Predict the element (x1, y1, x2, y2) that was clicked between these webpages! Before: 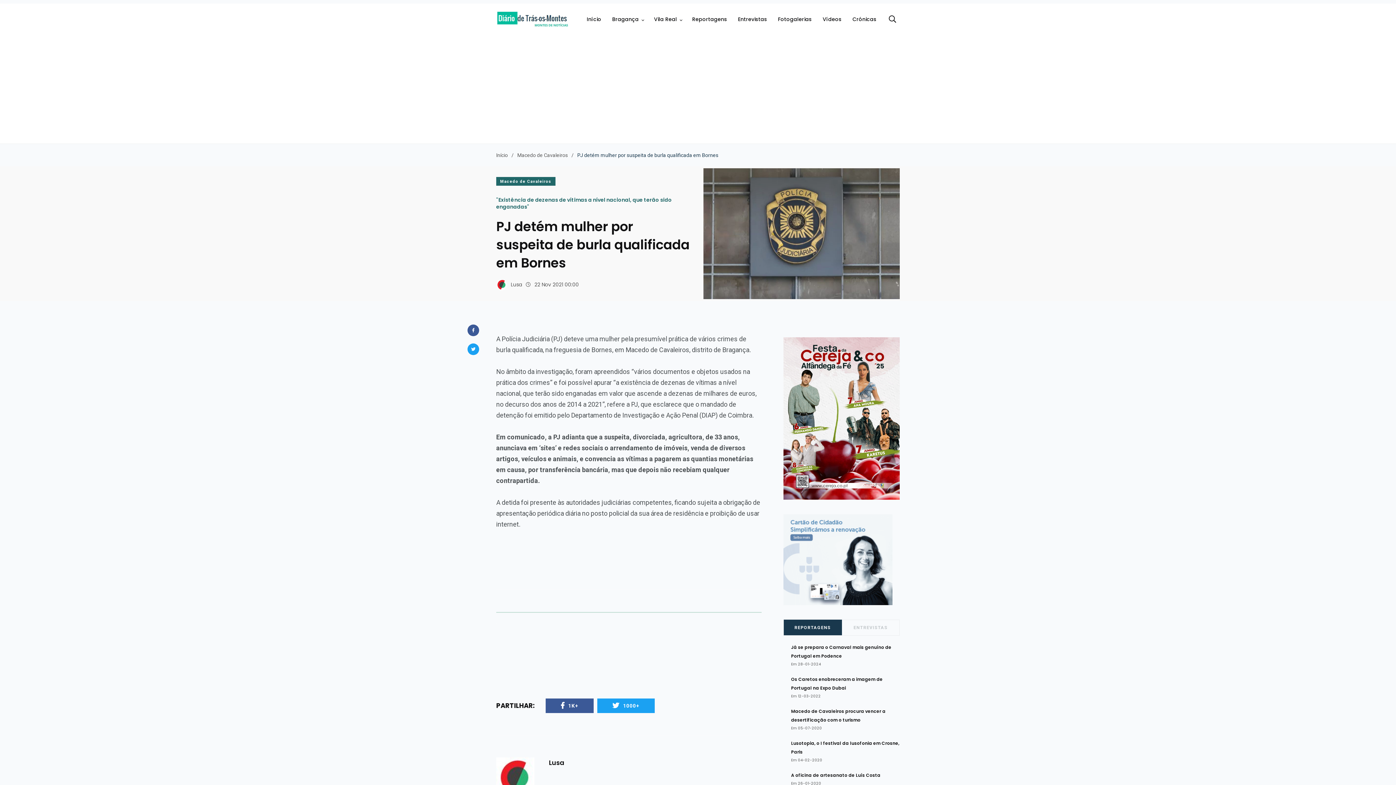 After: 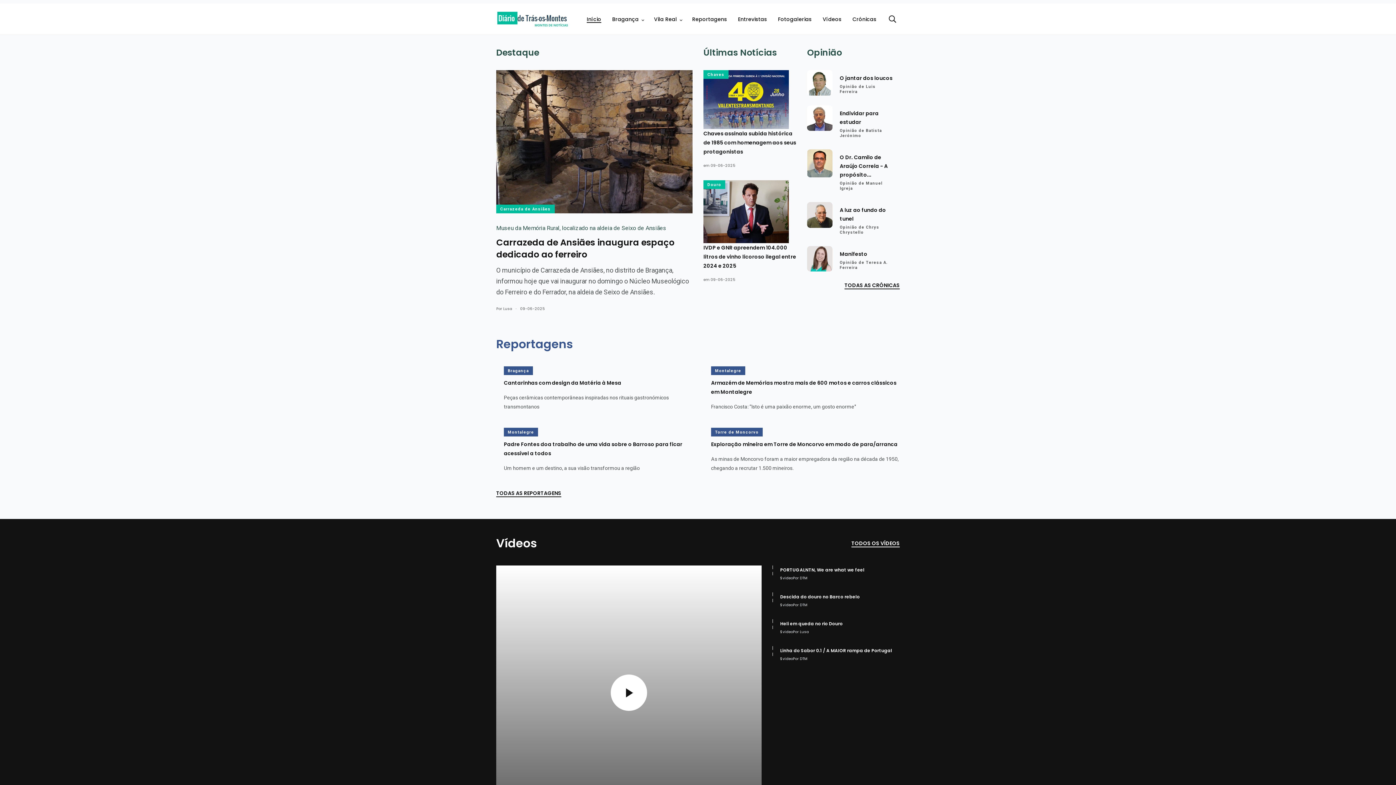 Action: label: Início bbox: (496, 152, 508, 158)